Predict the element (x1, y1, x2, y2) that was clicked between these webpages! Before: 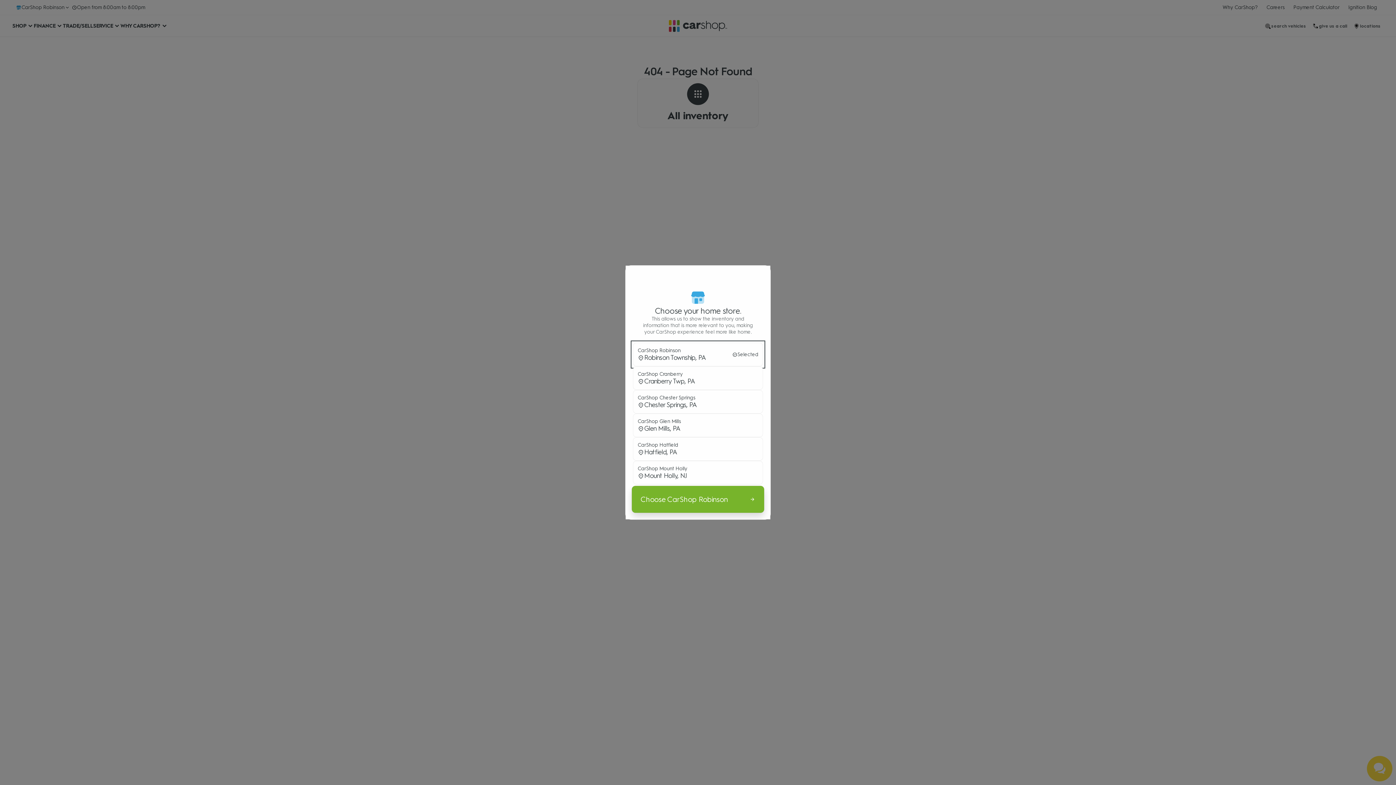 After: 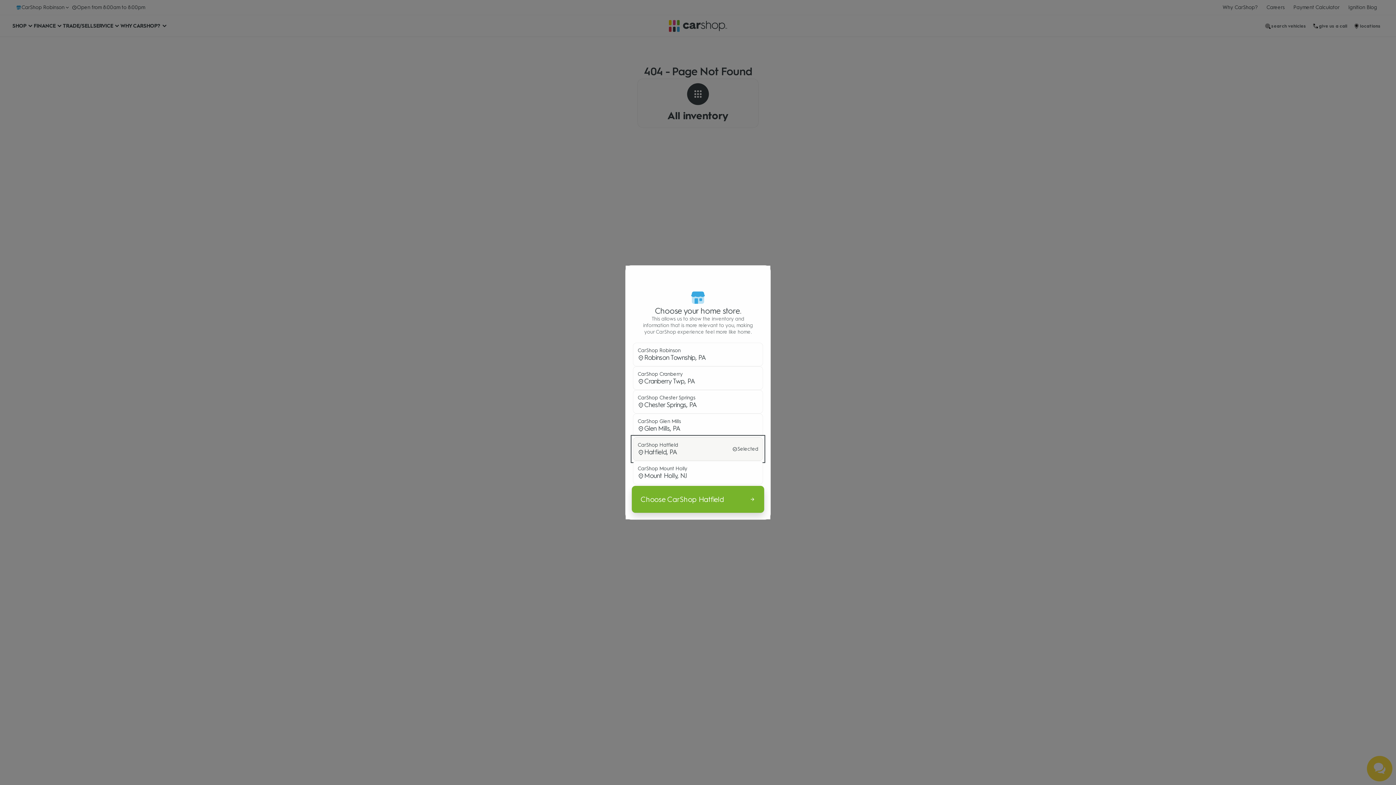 Action: label: CarShop Hatfield

Hatfield, PA bbox: (633, 437, 763, 461)